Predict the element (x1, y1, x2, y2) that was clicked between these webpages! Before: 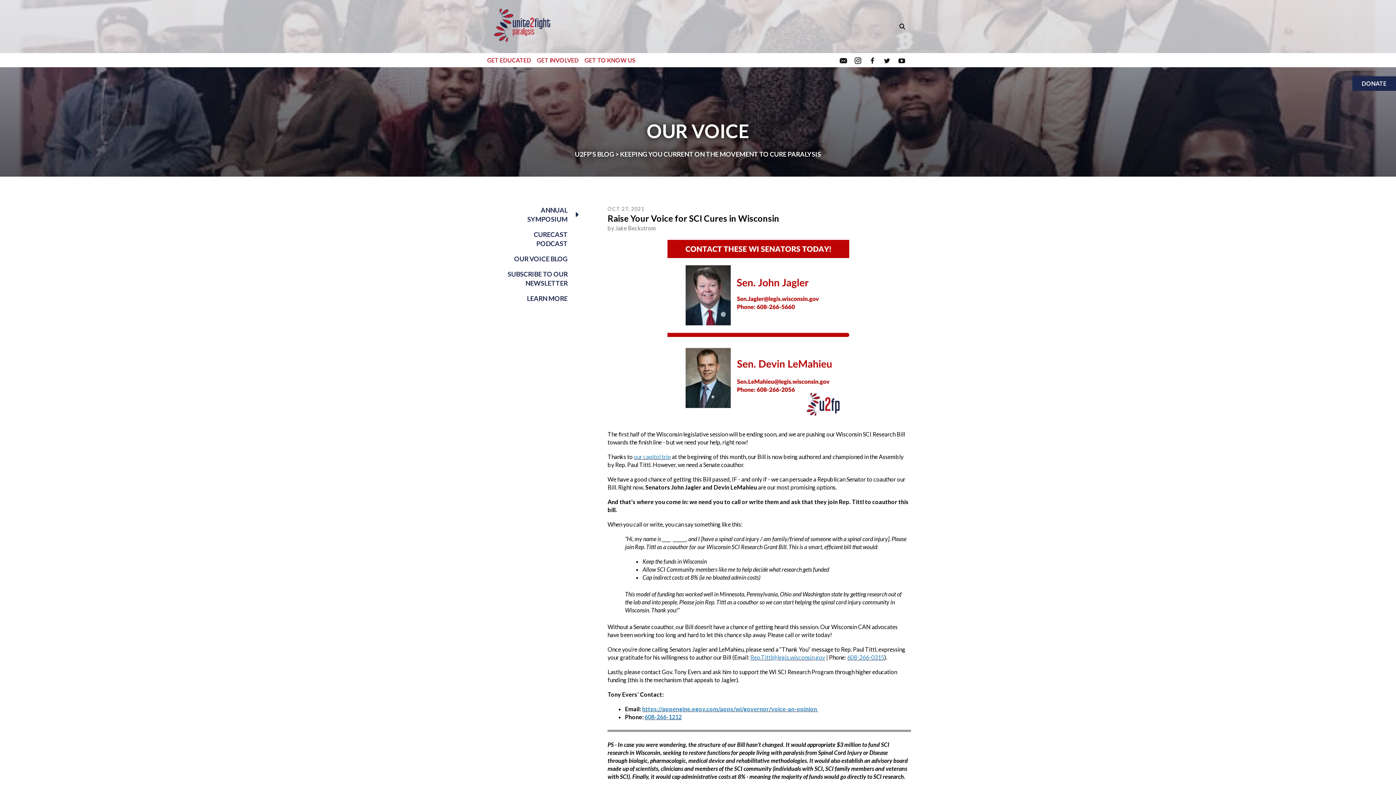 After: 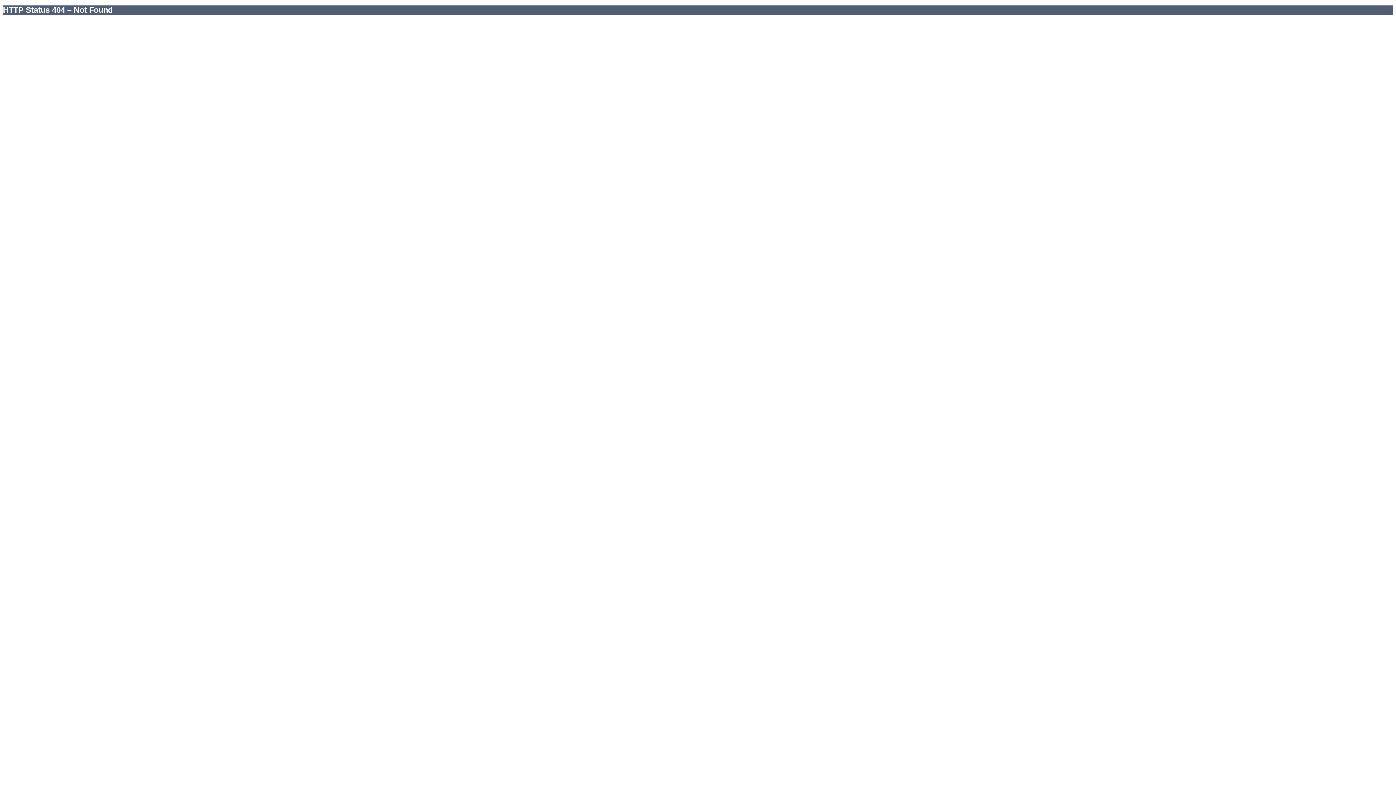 Action: bbox: (840, 53, 847, 67)